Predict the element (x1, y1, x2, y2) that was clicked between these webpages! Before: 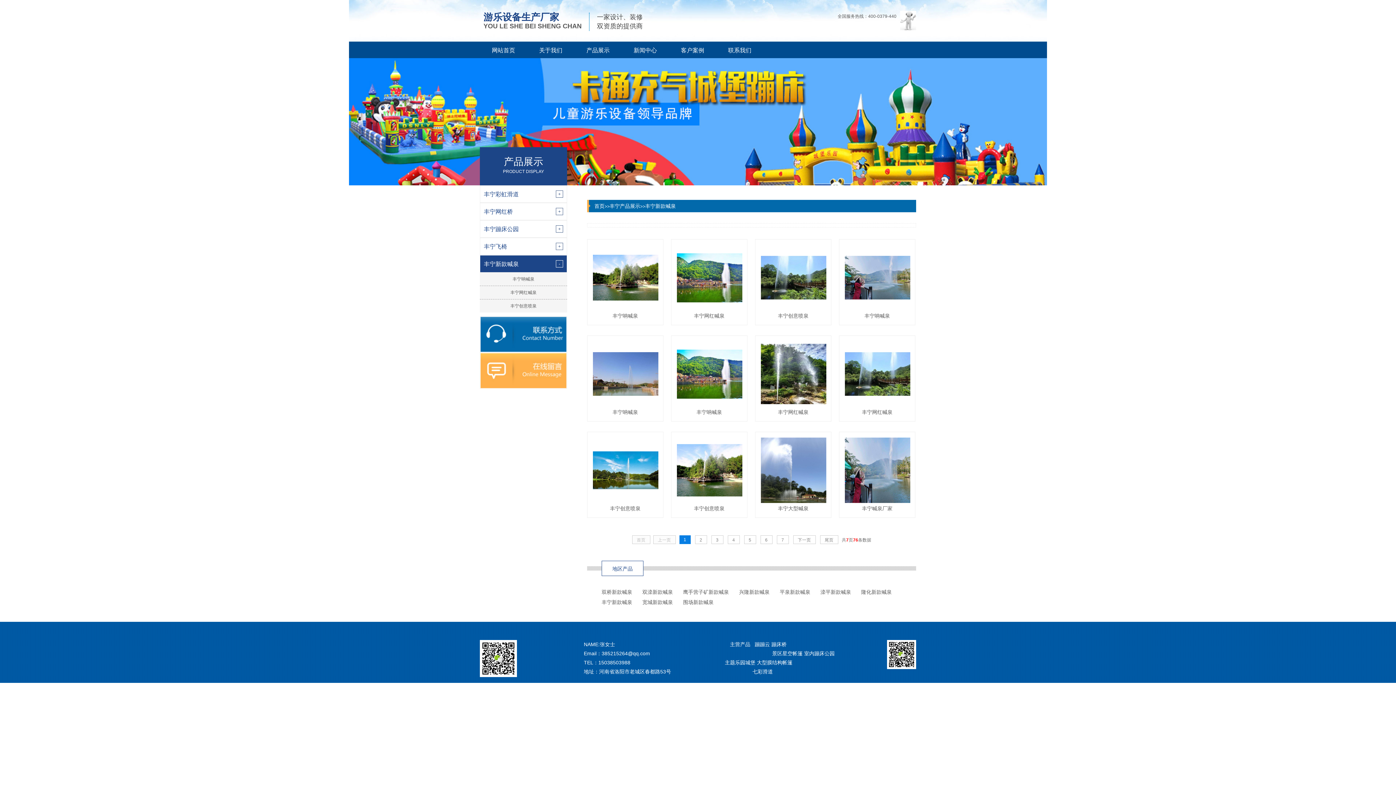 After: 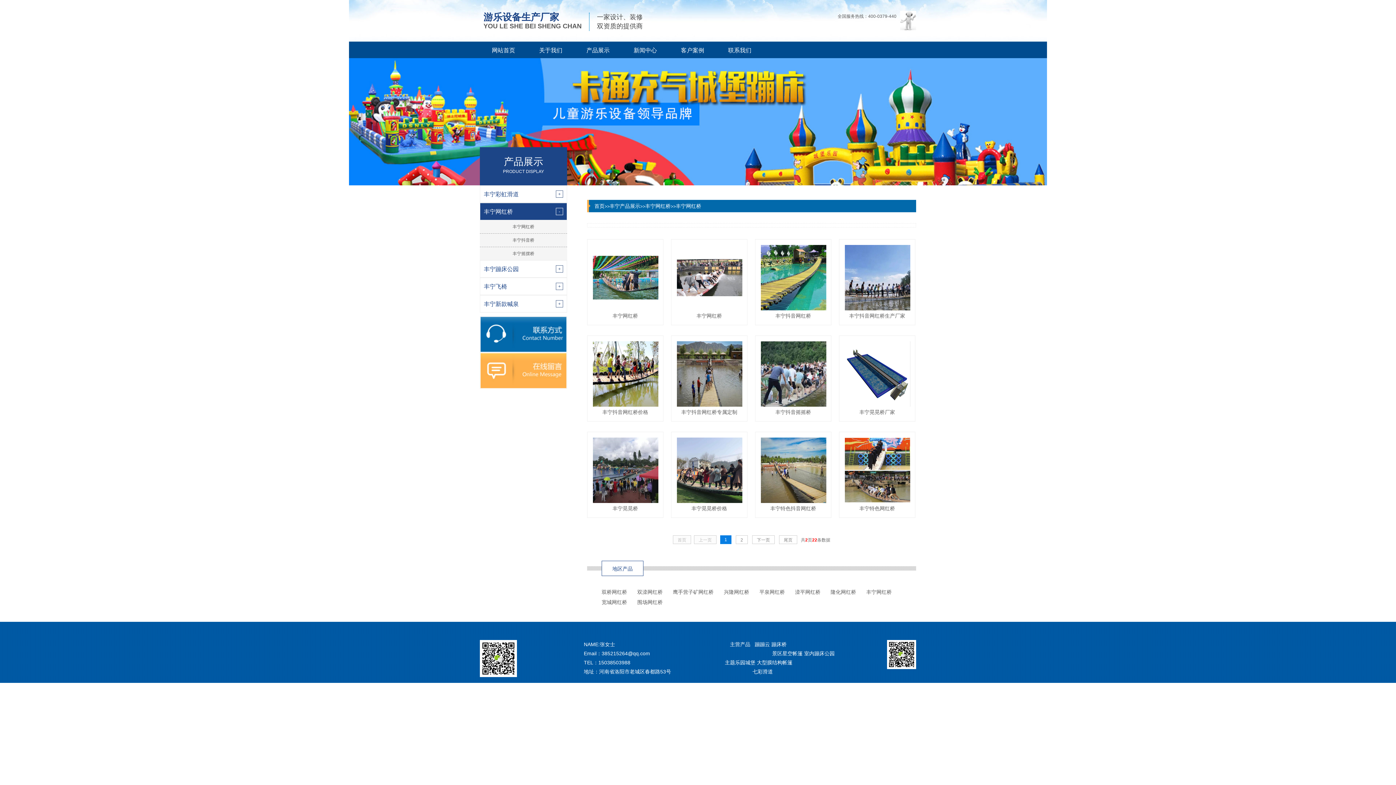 Action: label: 丰宁网红桥 bbox: (480, 203, 566, 220)